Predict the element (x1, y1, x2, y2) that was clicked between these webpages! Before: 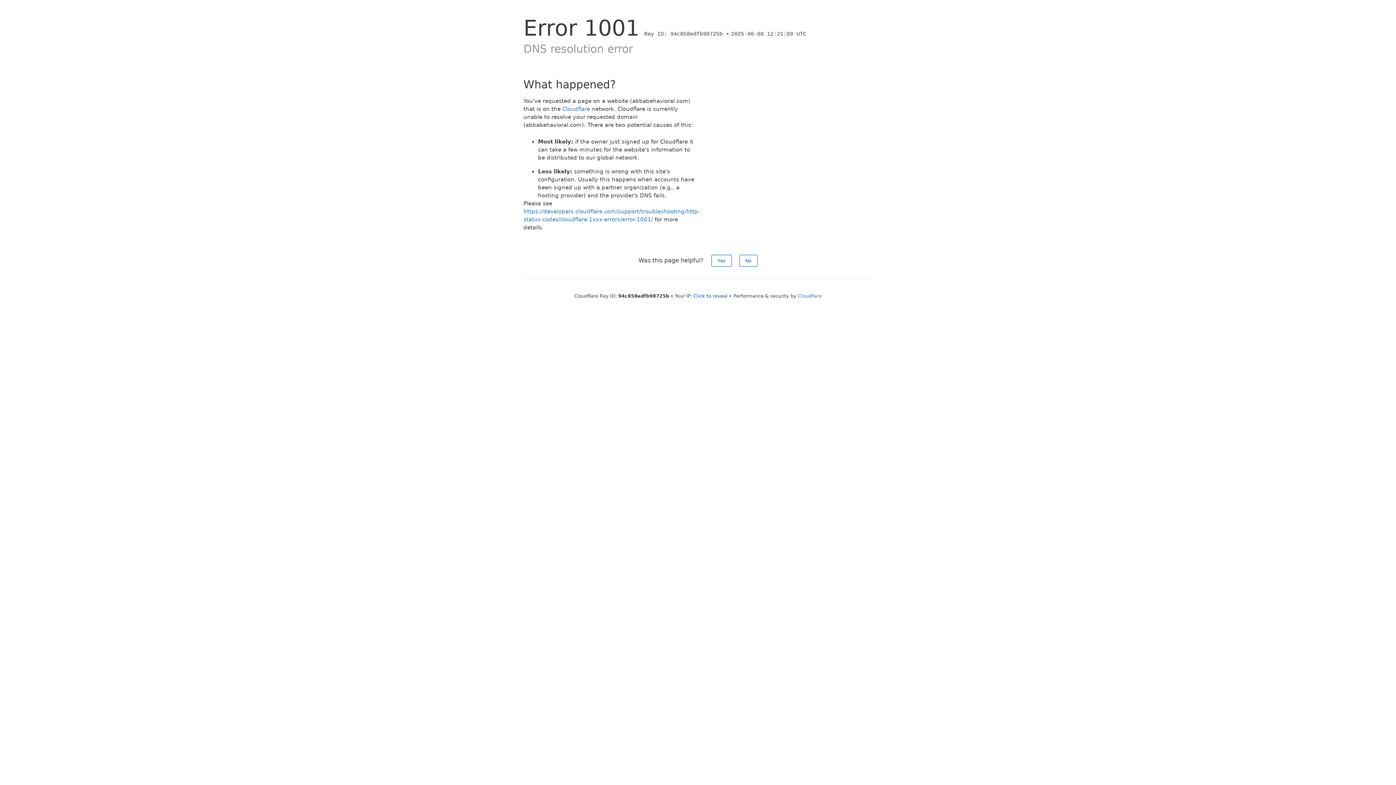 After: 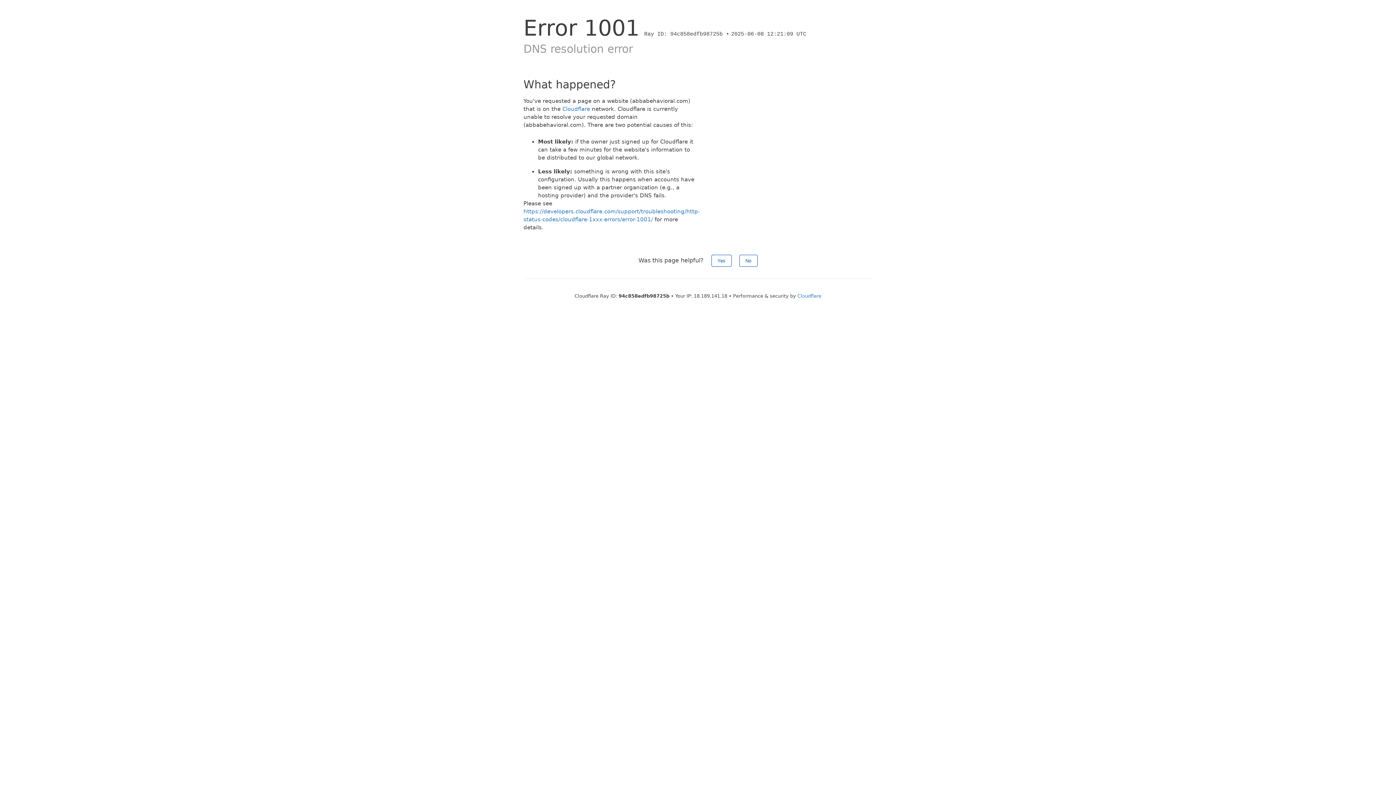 Action: label: Click to reveal bbox: (693, 293, 727, 298)